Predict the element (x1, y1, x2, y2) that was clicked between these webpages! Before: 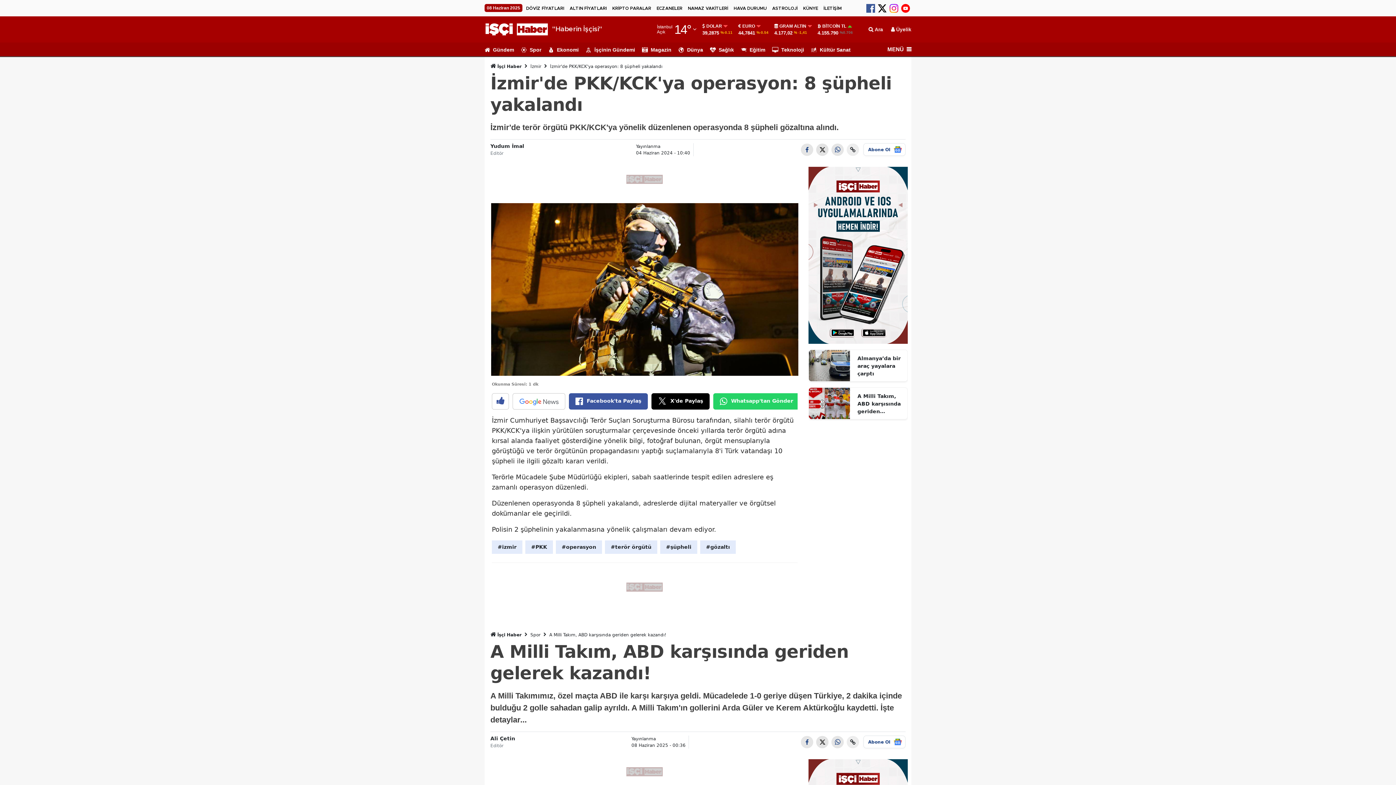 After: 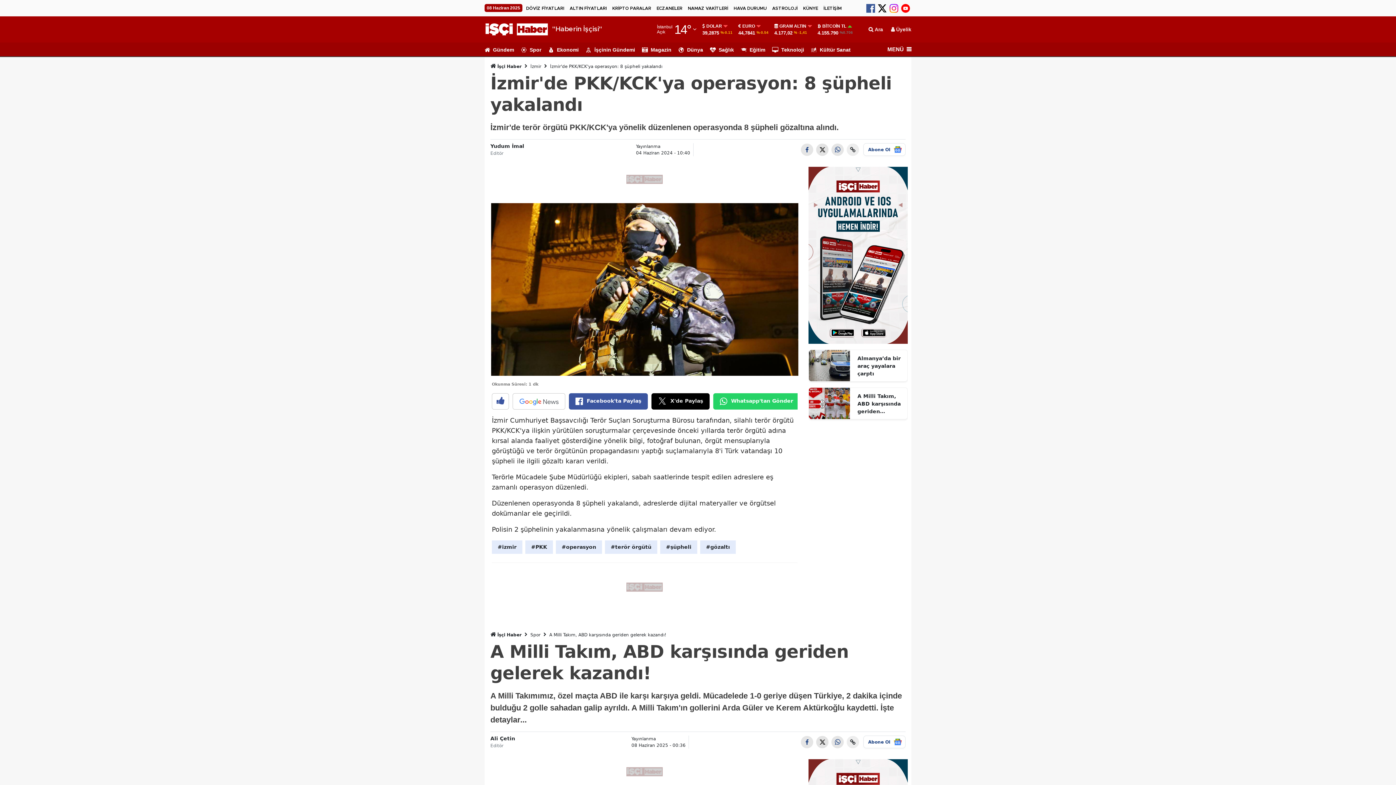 Action: bbox: (651, 393, 709, 409) label: X'de Paylaş